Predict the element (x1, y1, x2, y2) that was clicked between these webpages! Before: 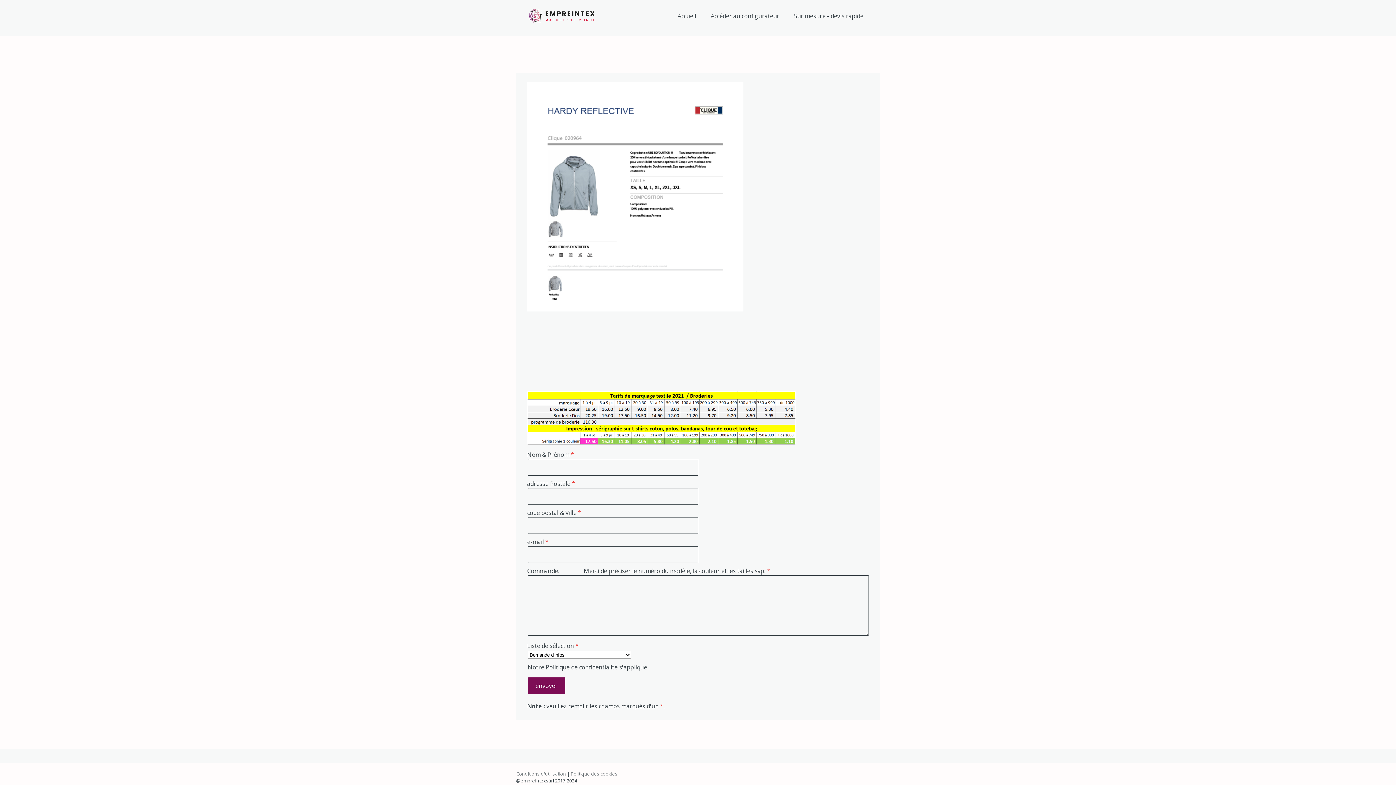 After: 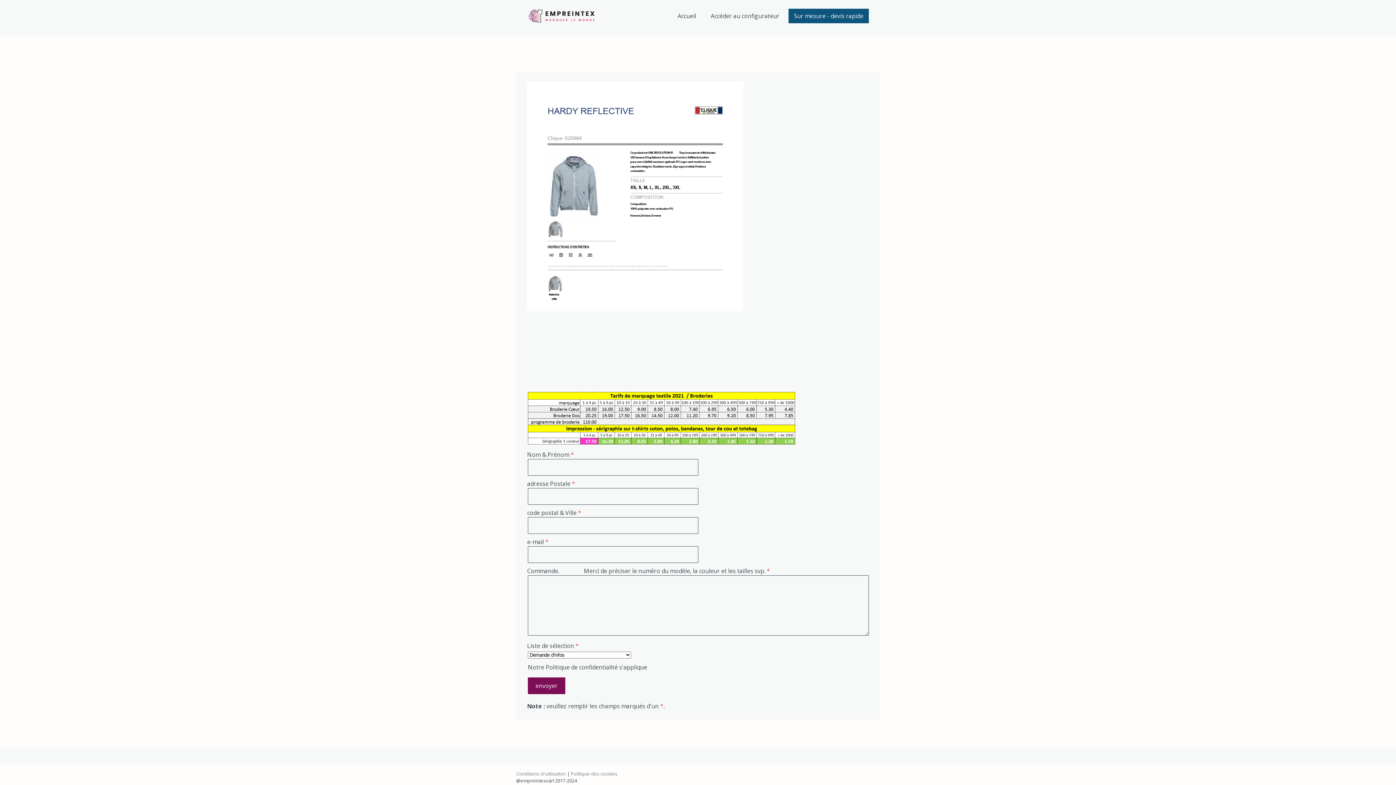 Action: label: Sur mesure - devis rapide bbox: (788, 8, 869, 23)